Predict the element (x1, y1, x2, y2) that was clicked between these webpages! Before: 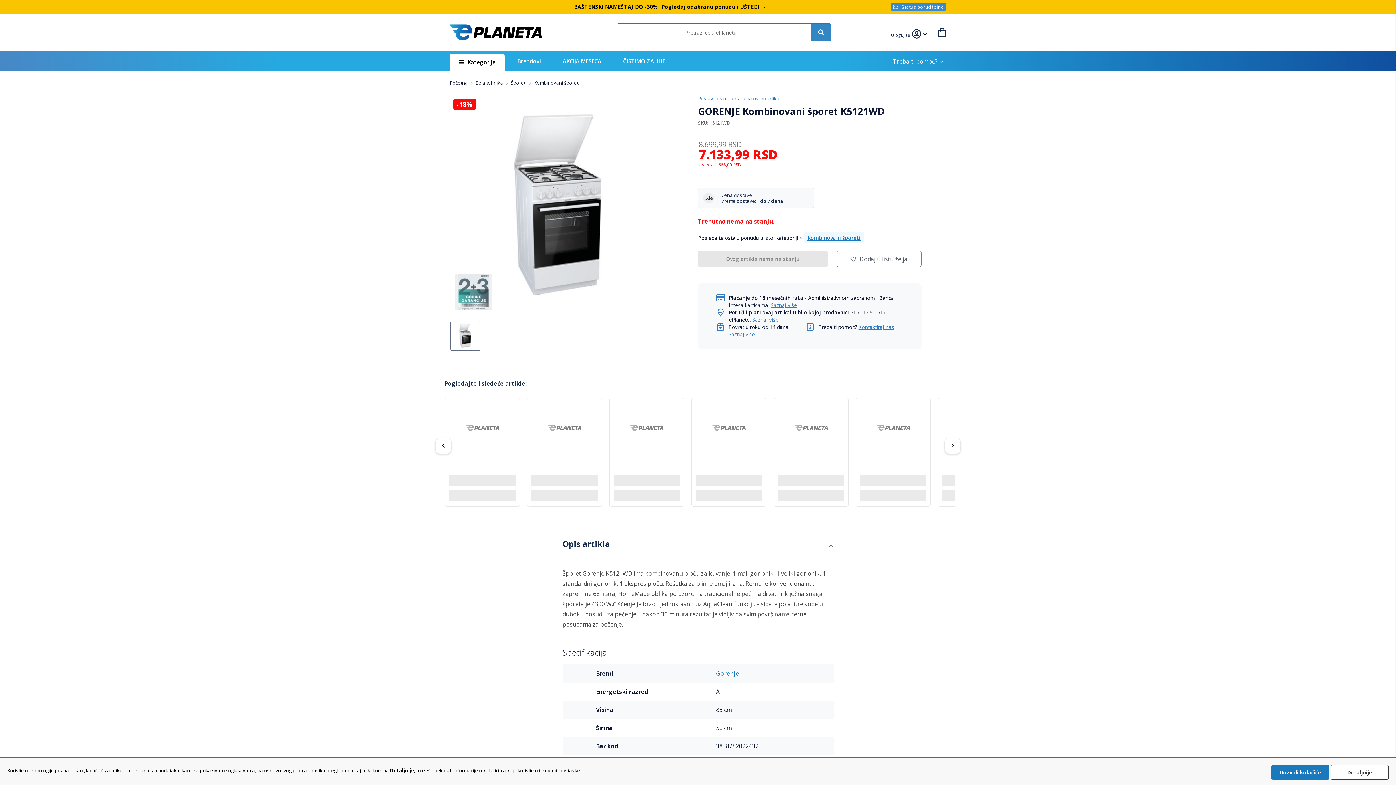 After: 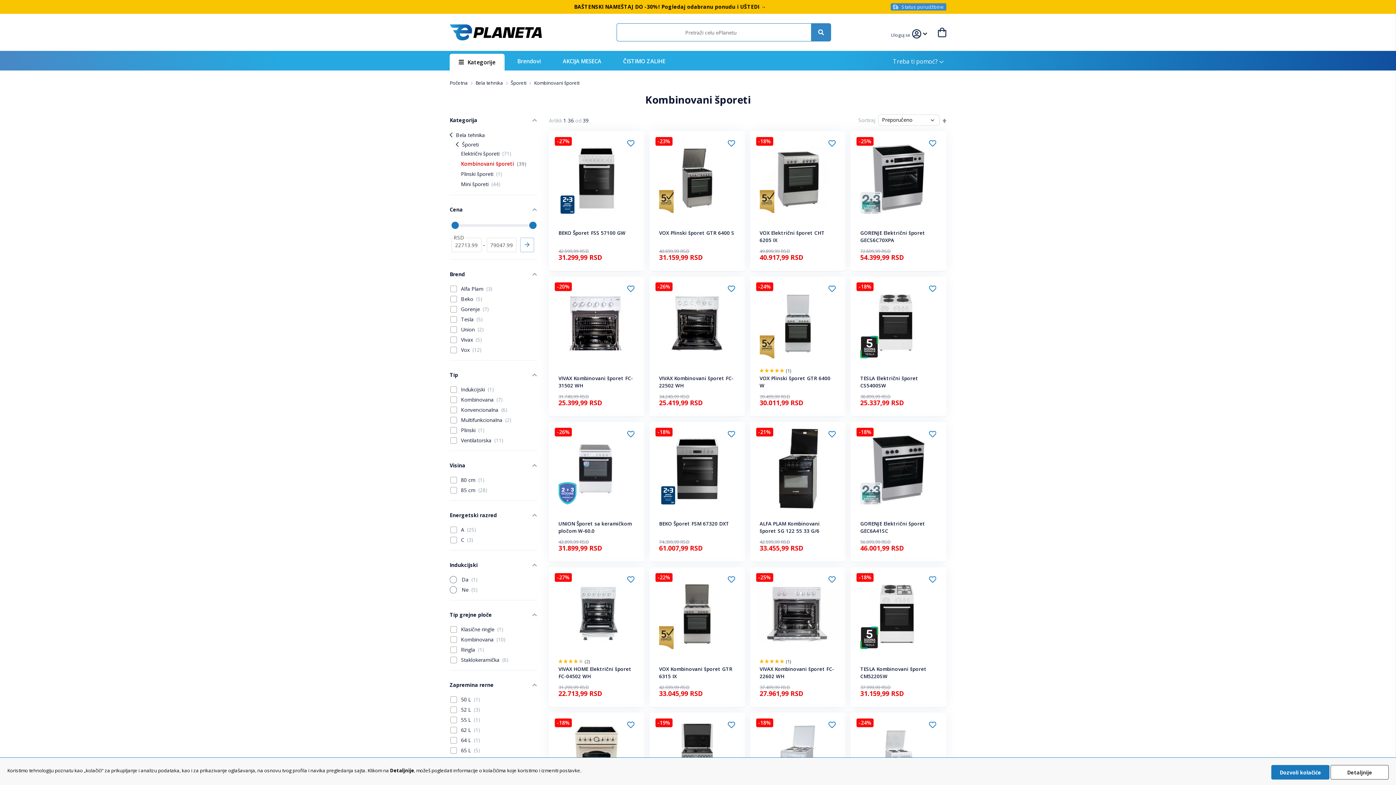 Action: bbox: (804, 232, 864, 243) label: Kombinovani šporeti